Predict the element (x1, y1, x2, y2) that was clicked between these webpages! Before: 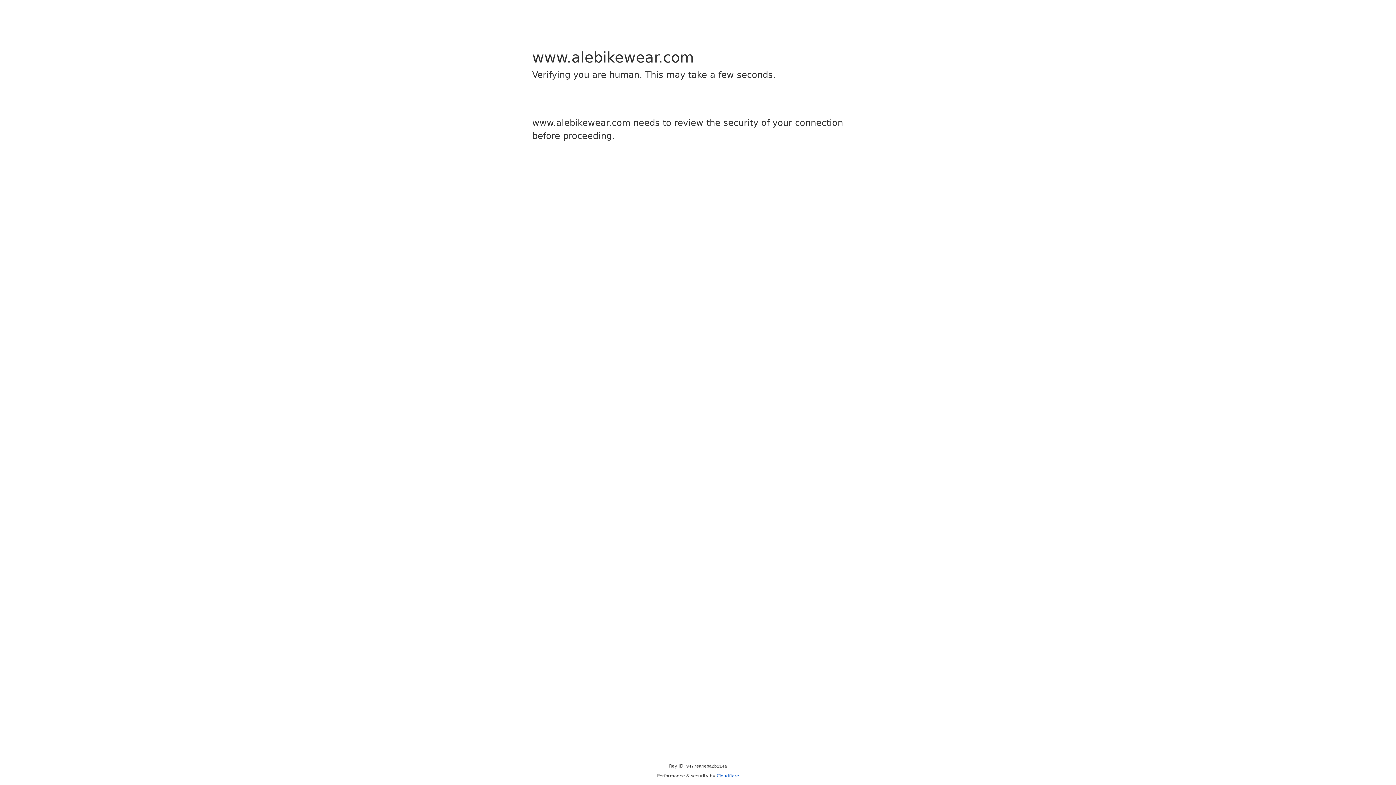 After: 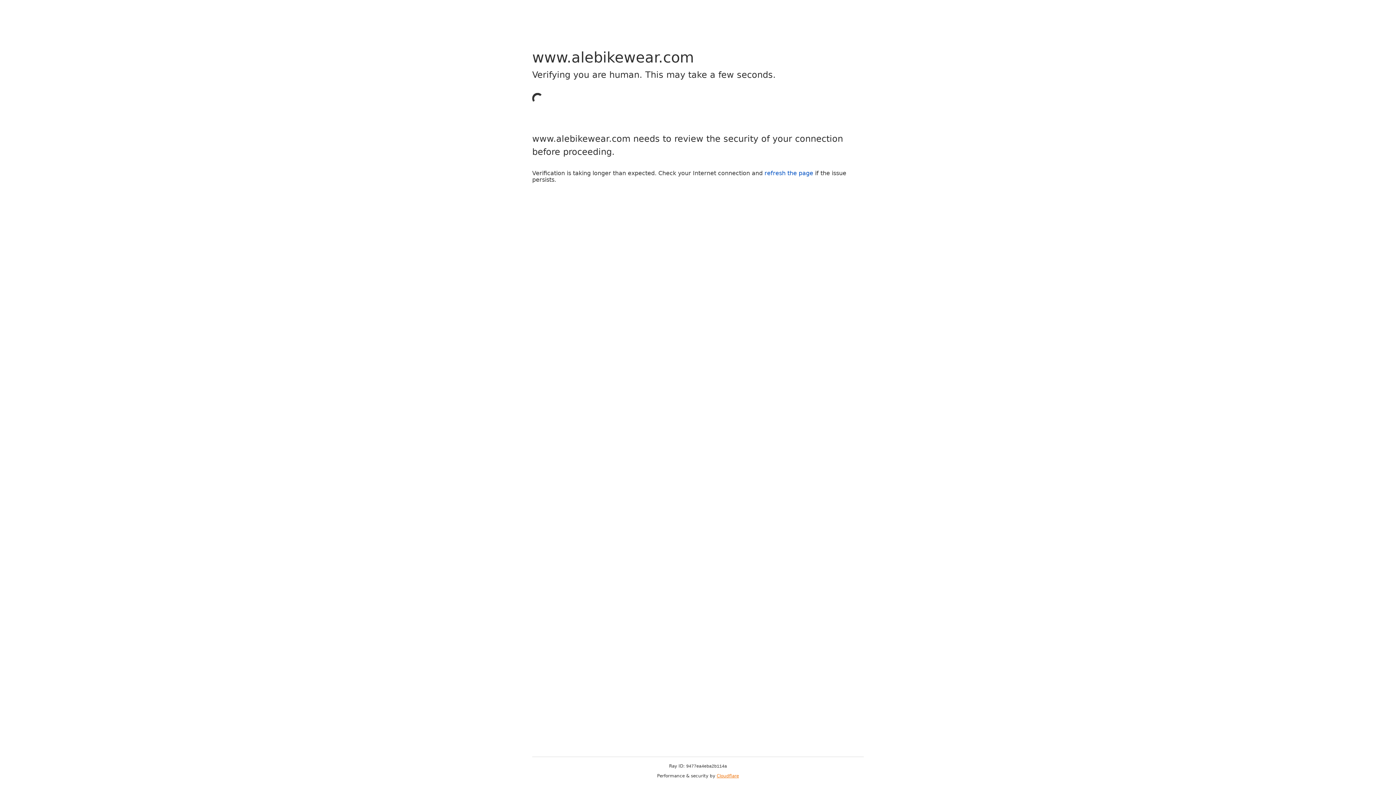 Action: label: Cloudflare bbox: (716, 773, 739, 778)